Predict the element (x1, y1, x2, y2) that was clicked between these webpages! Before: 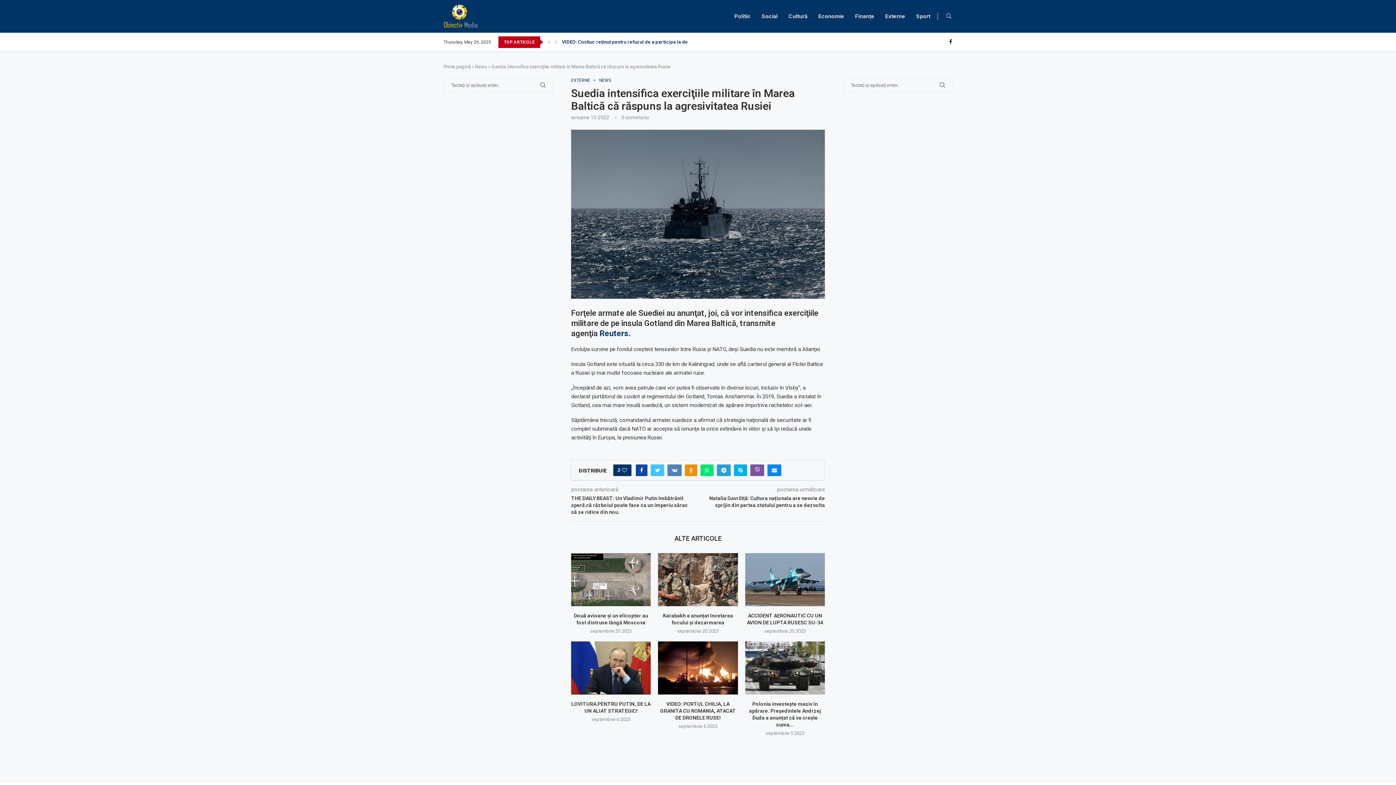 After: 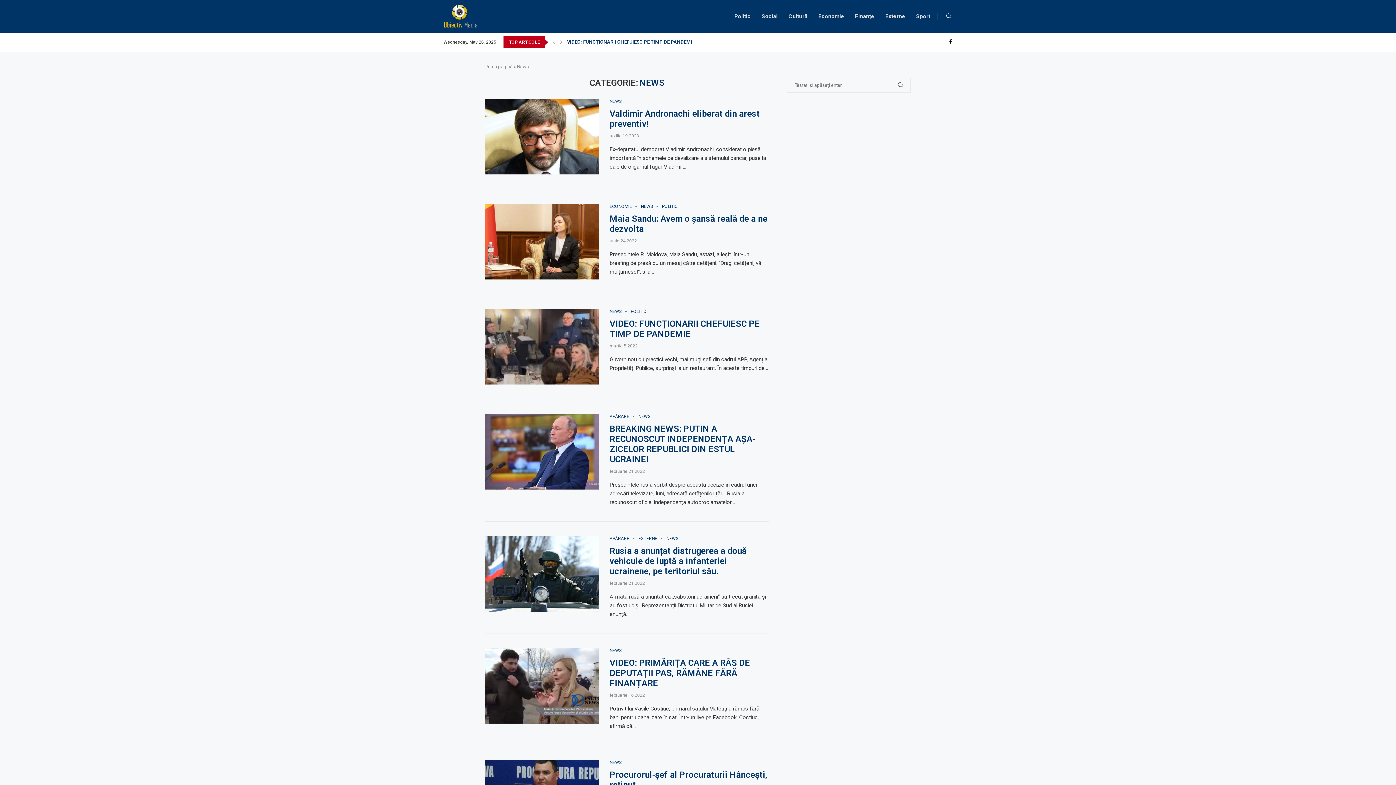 Action: bbox: (475, 63, 487, 69) label: News